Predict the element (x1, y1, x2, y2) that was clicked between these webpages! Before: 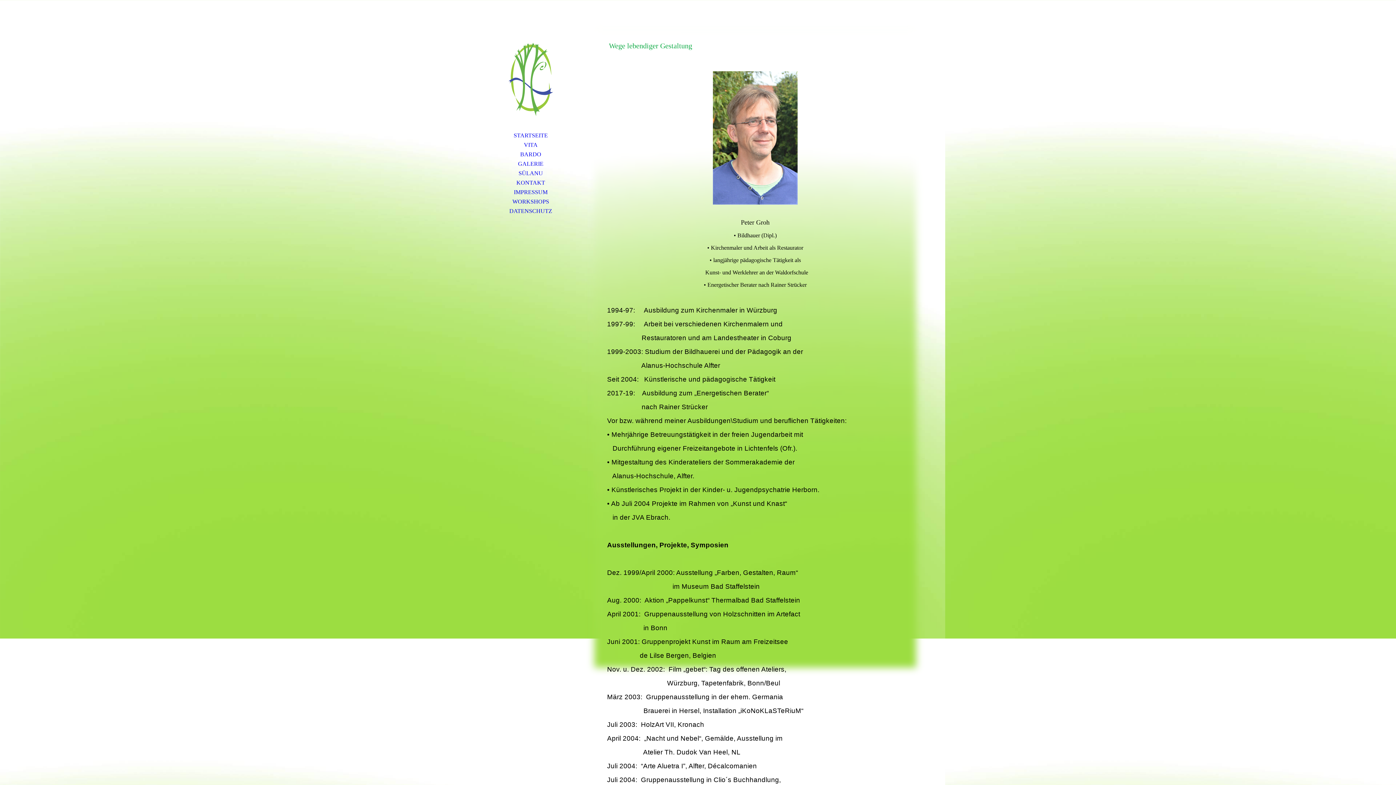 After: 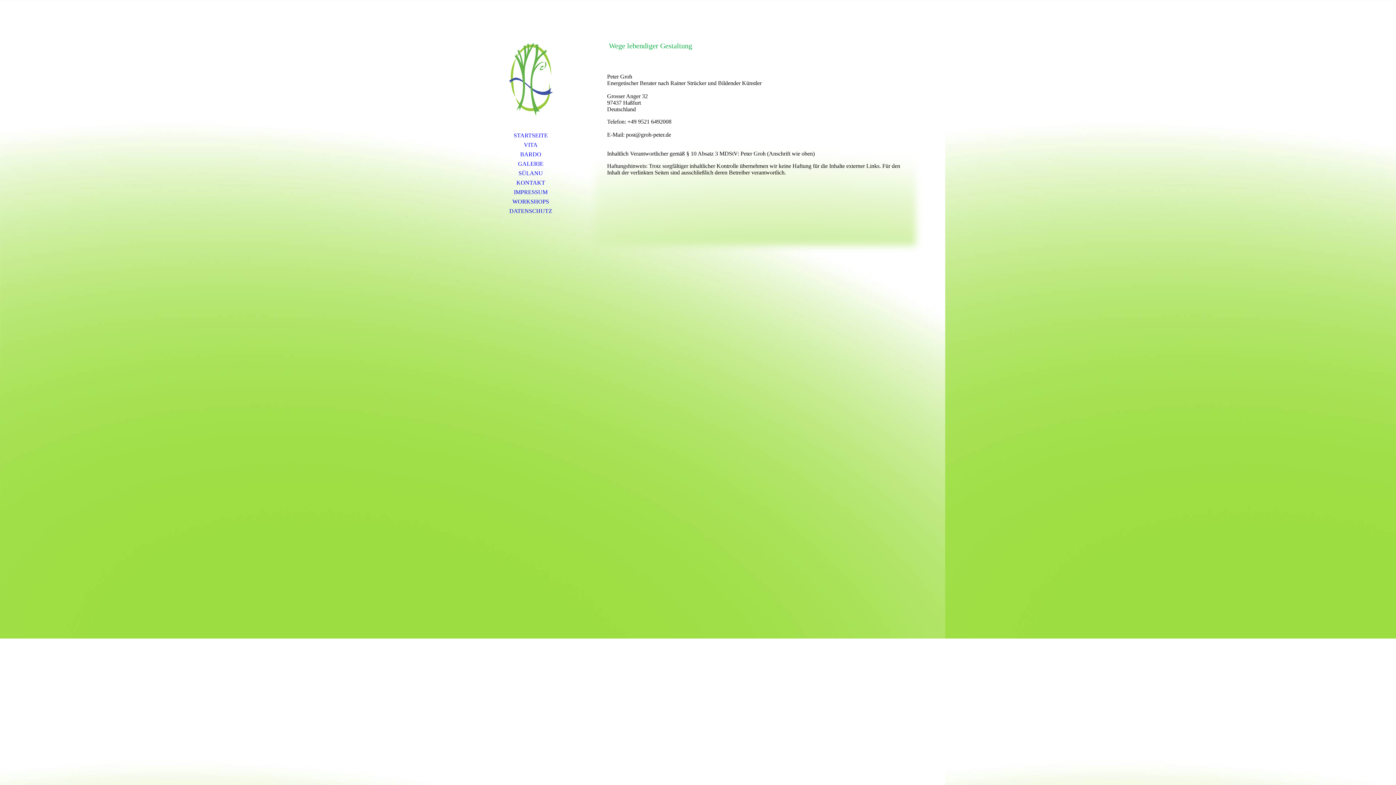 Action: bbox: (480, 187, 581, 197) label: IMPRESSUM